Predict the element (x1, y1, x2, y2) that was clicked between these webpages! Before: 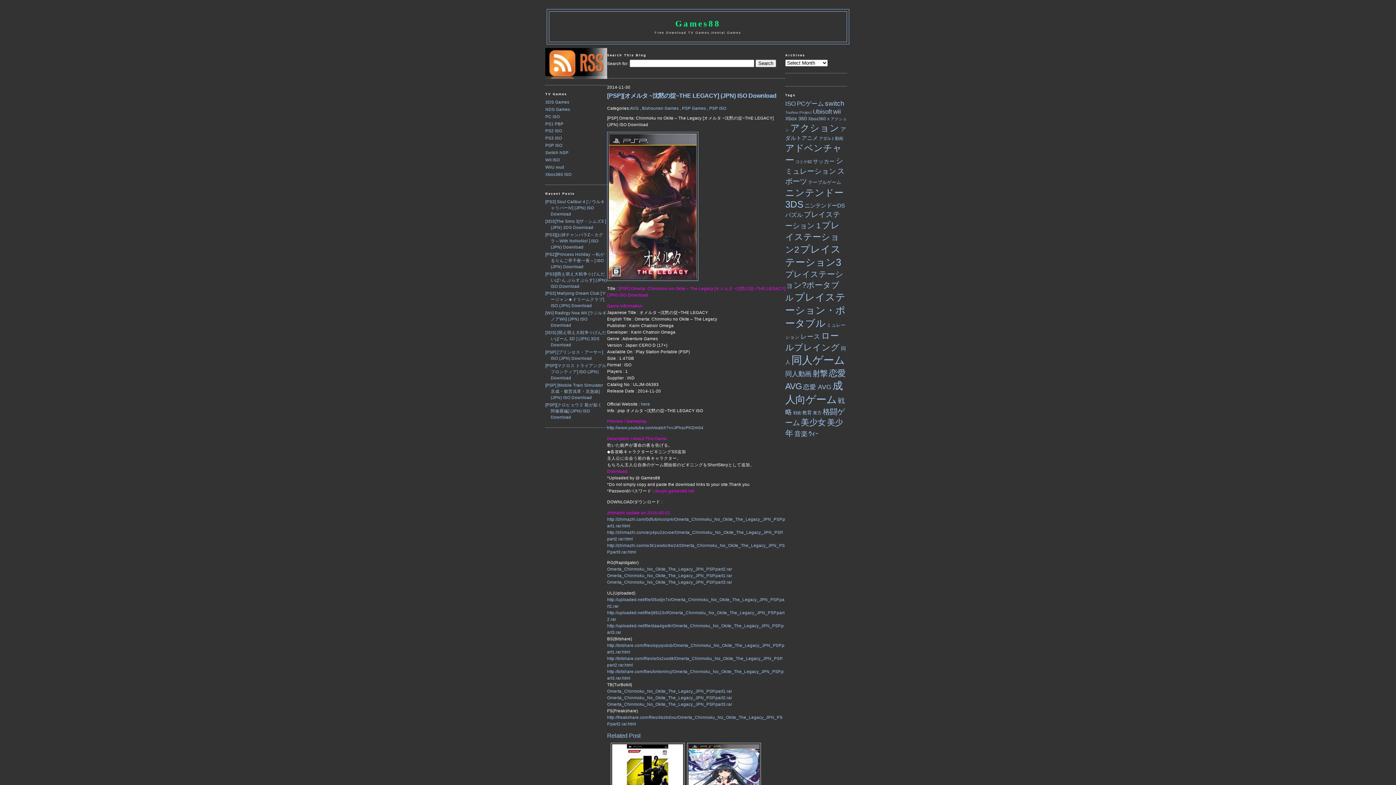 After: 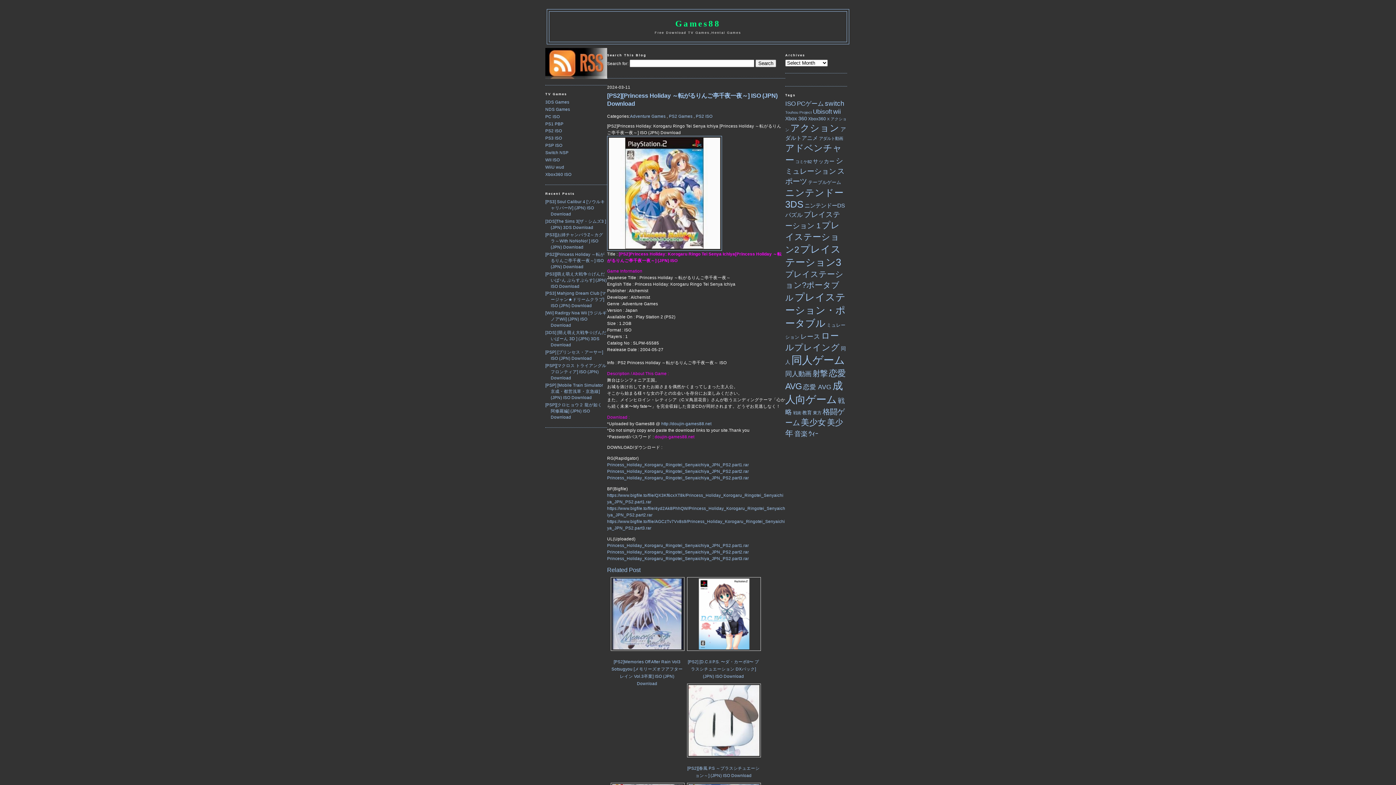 Action: label: [PS2][Princess Holiday ～転がるりんご亭千夜一夜～] ISO (JPN) Download bbox: (545, 251, 604, 268)